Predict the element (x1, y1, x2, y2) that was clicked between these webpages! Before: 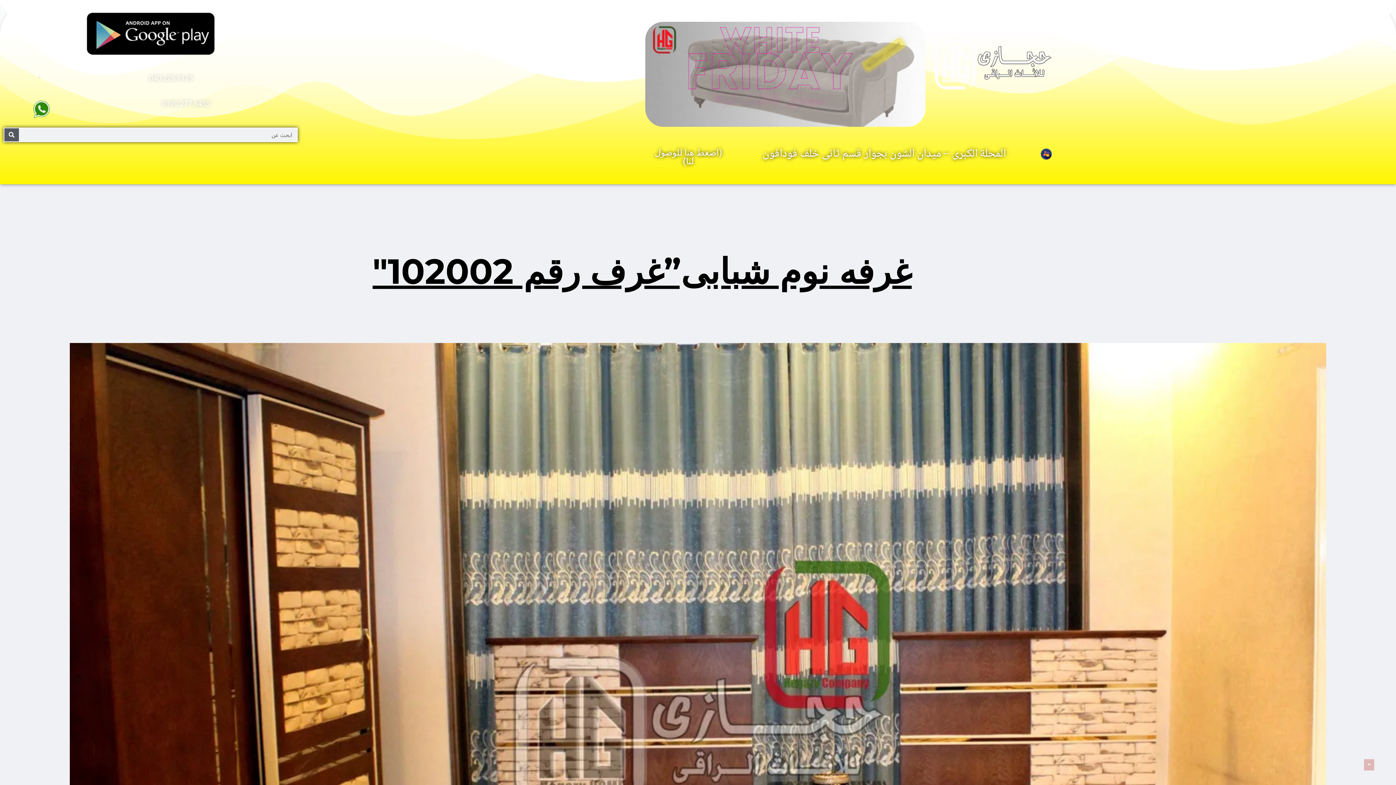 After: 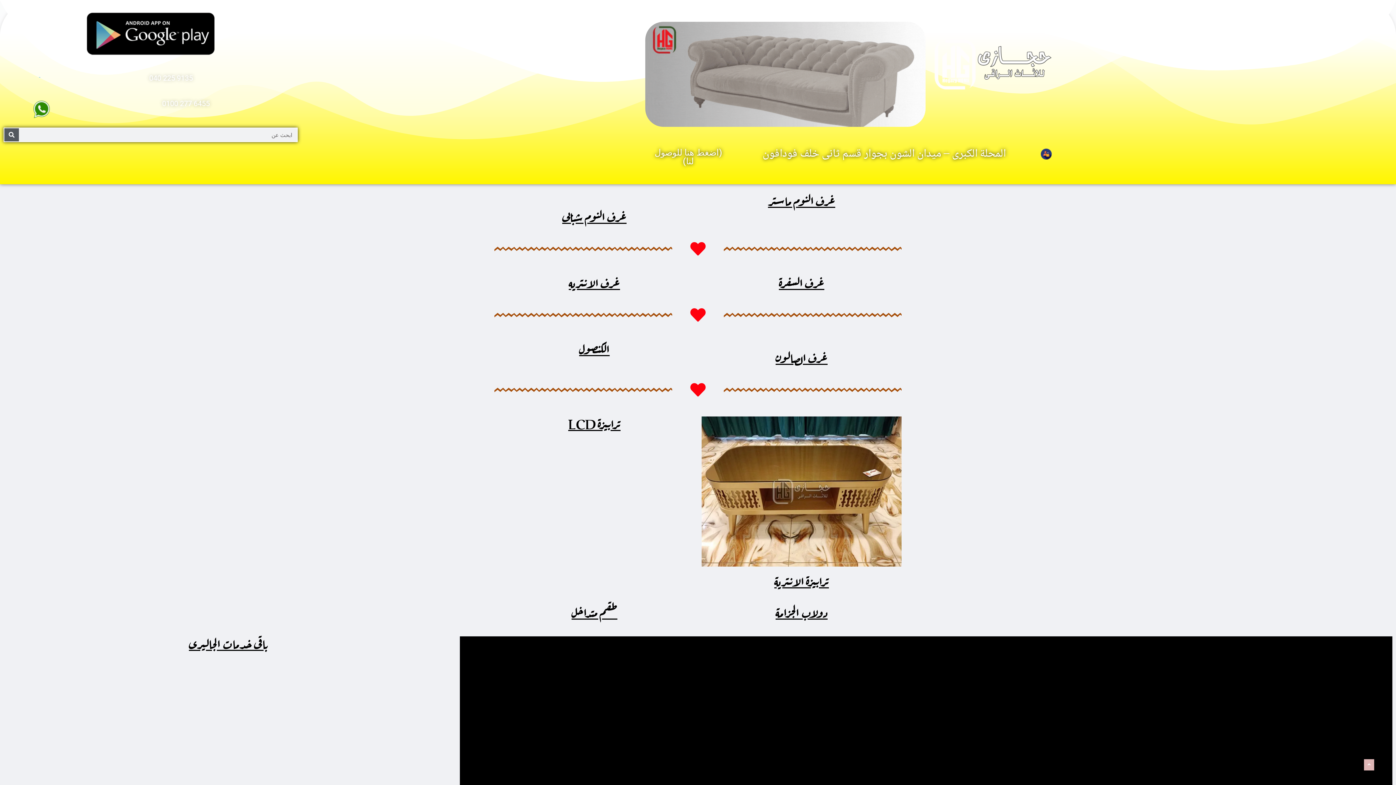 Action: bbox: (645, 18, 925, 130)